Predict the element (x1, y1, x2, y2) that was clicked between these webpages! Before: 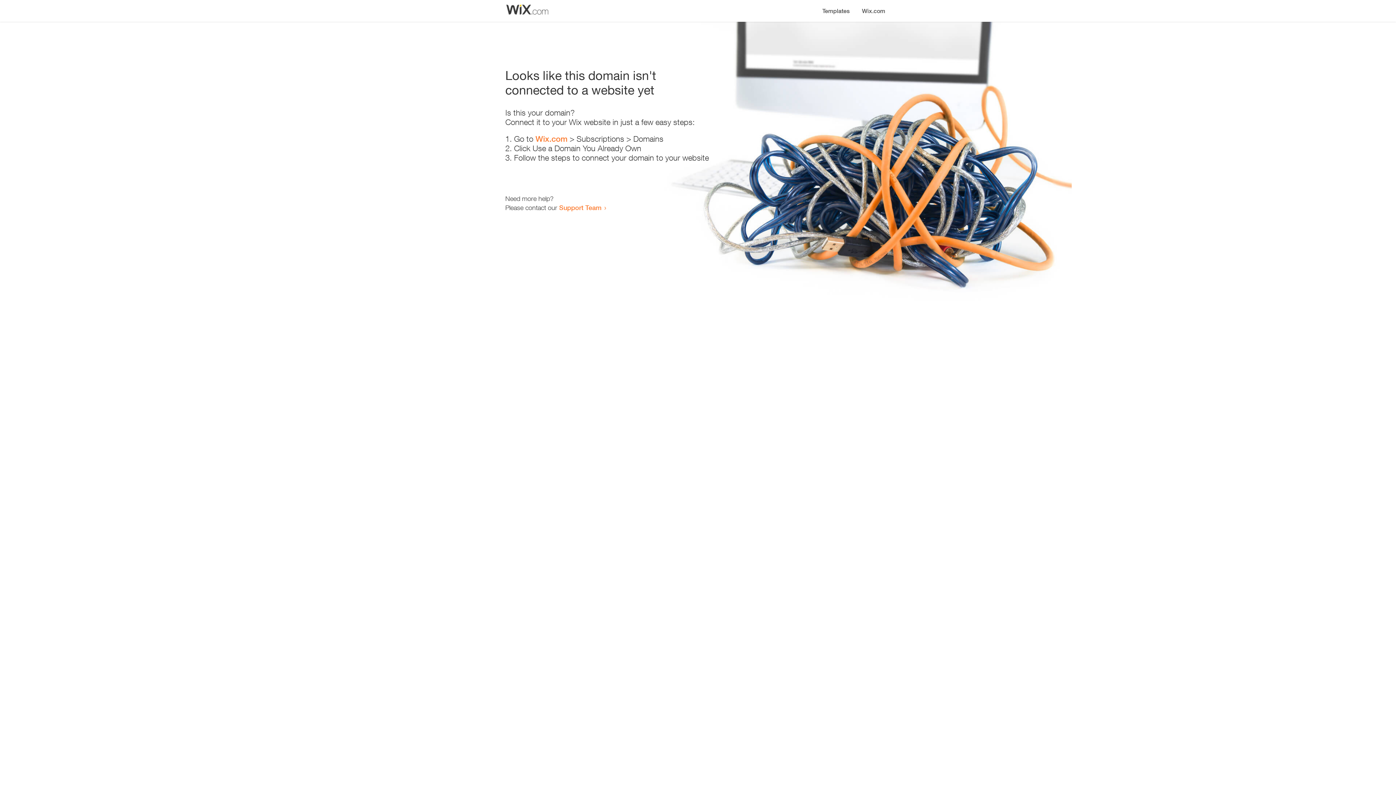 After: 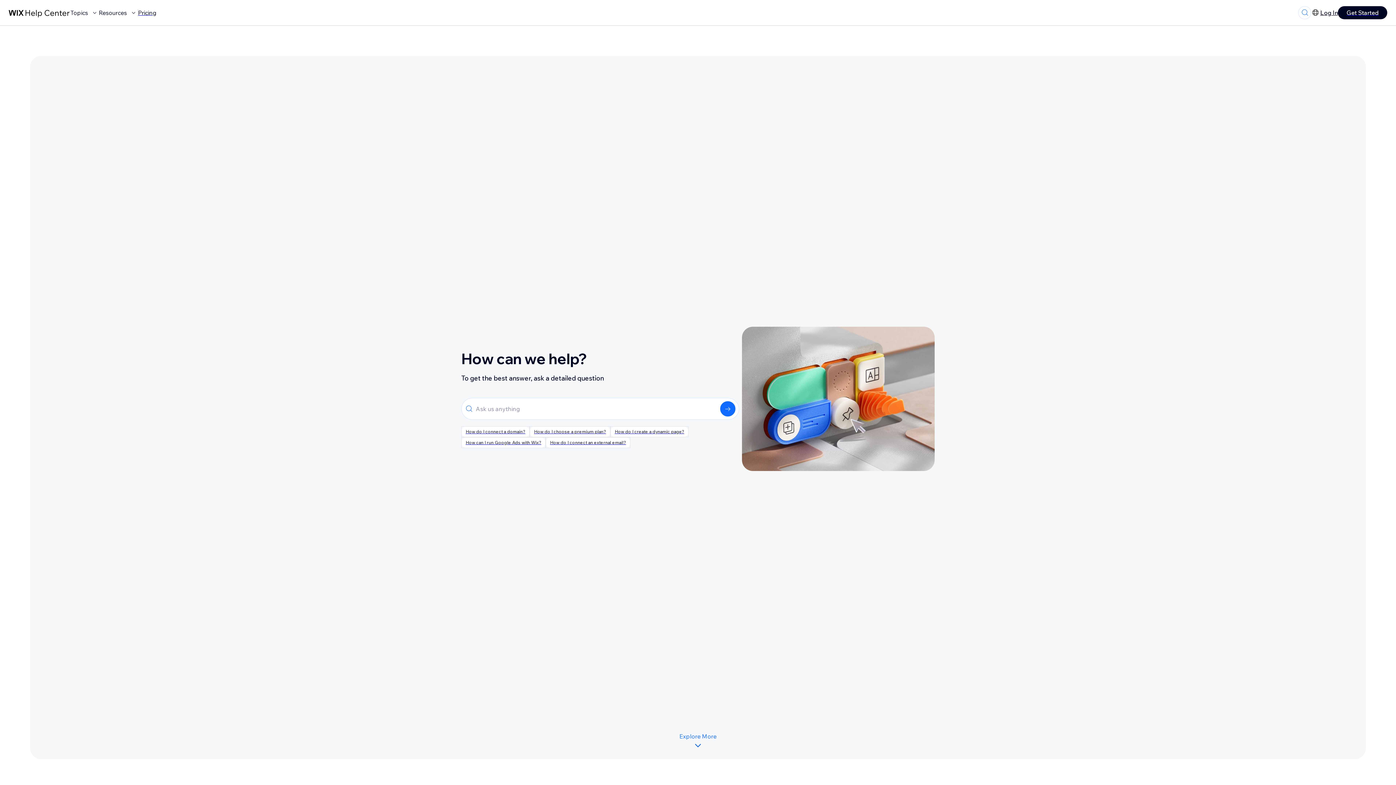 Action: bbox: (559, 203, 601, 211) label: Support Team